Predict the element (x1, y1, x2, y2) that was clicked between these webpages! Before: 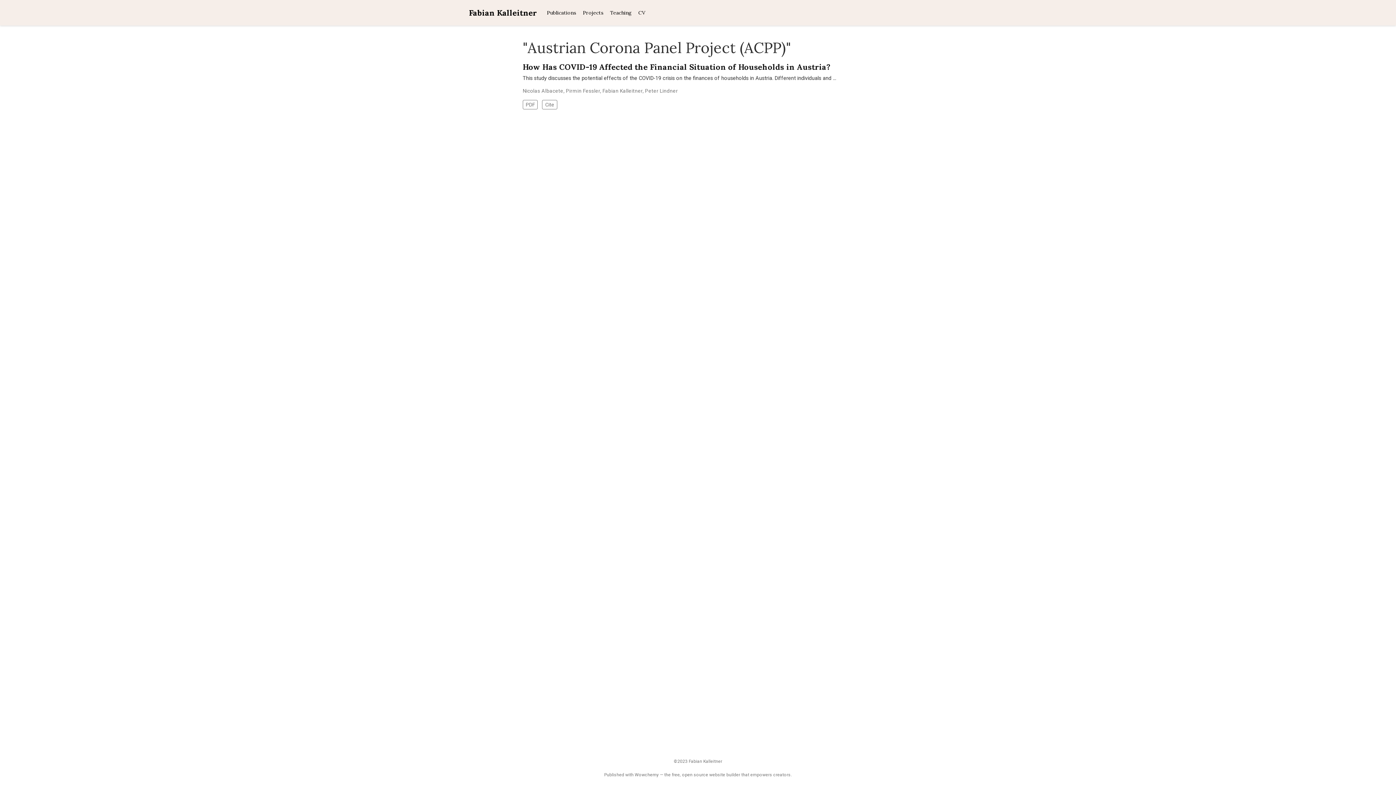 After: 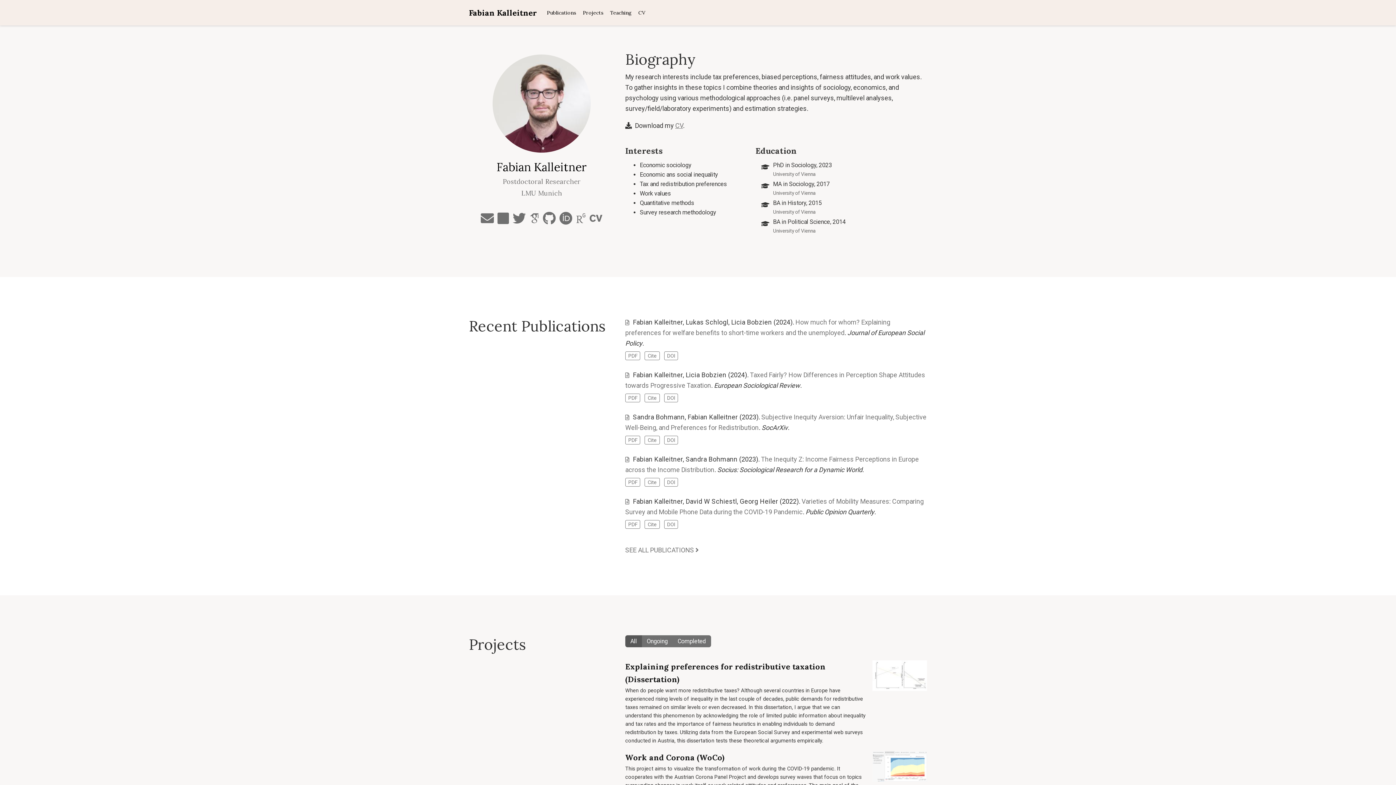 Action: bbox: (469, 6, 537, 19) label: Fabian Kalleitner